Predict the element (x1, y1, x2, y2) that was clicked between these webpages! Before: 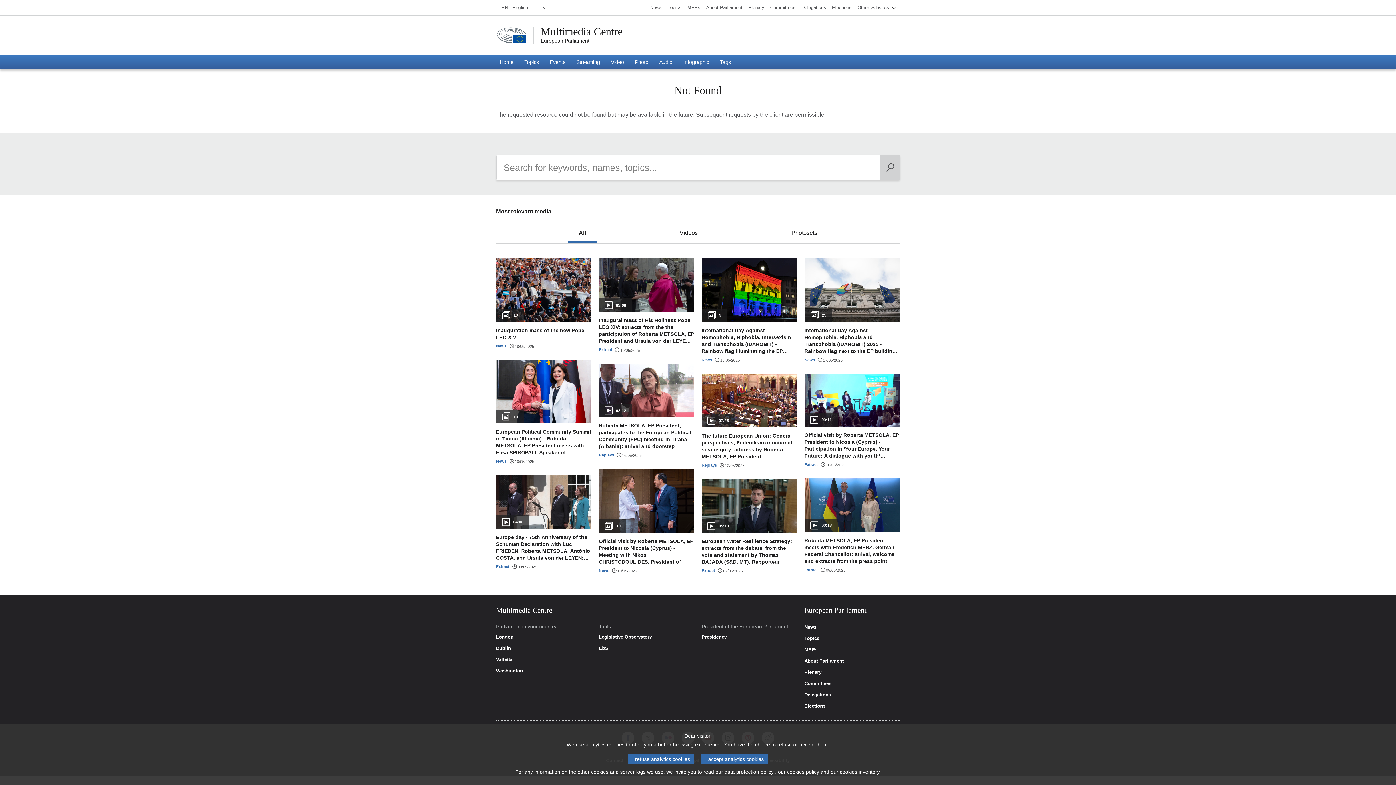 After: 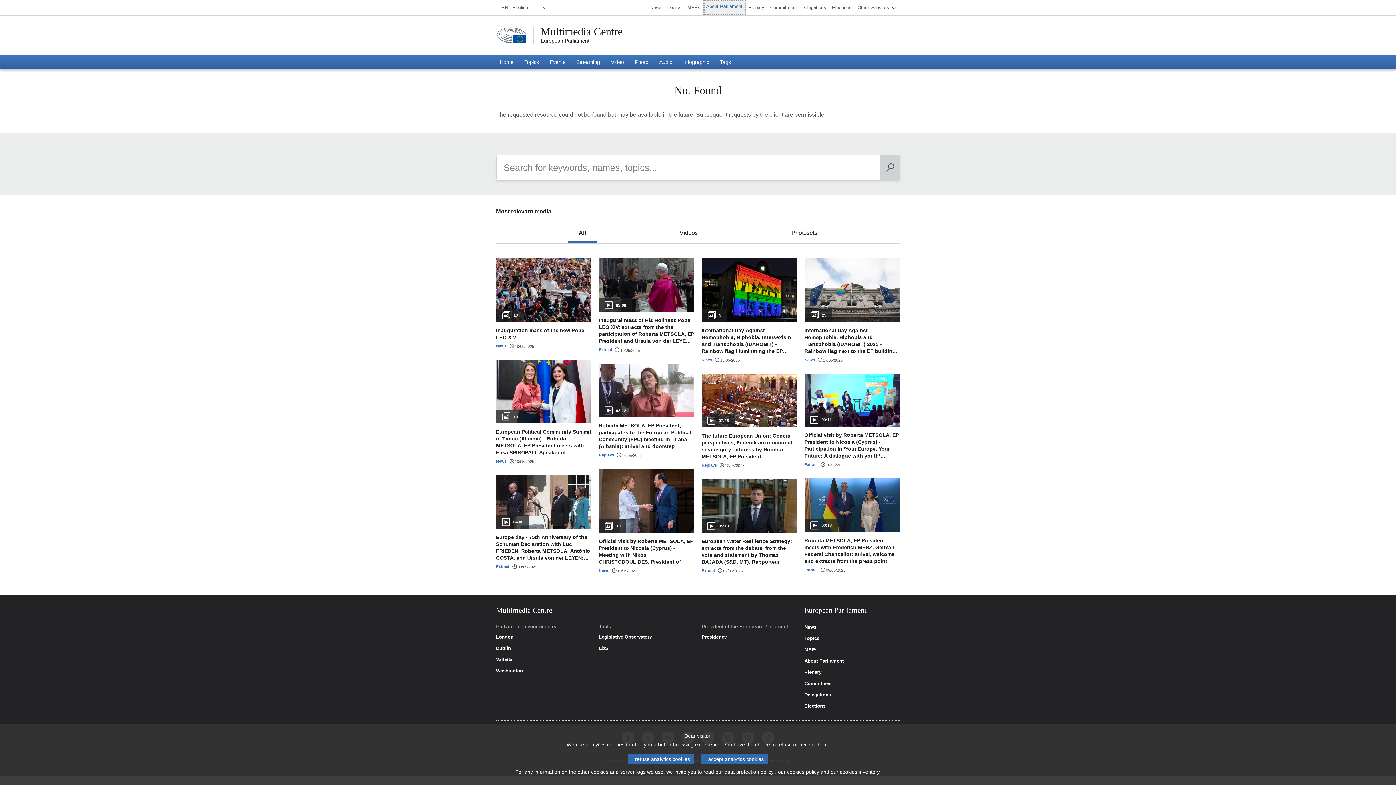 Action: label: About Parliament bbox: (703, 0, 745, 14)